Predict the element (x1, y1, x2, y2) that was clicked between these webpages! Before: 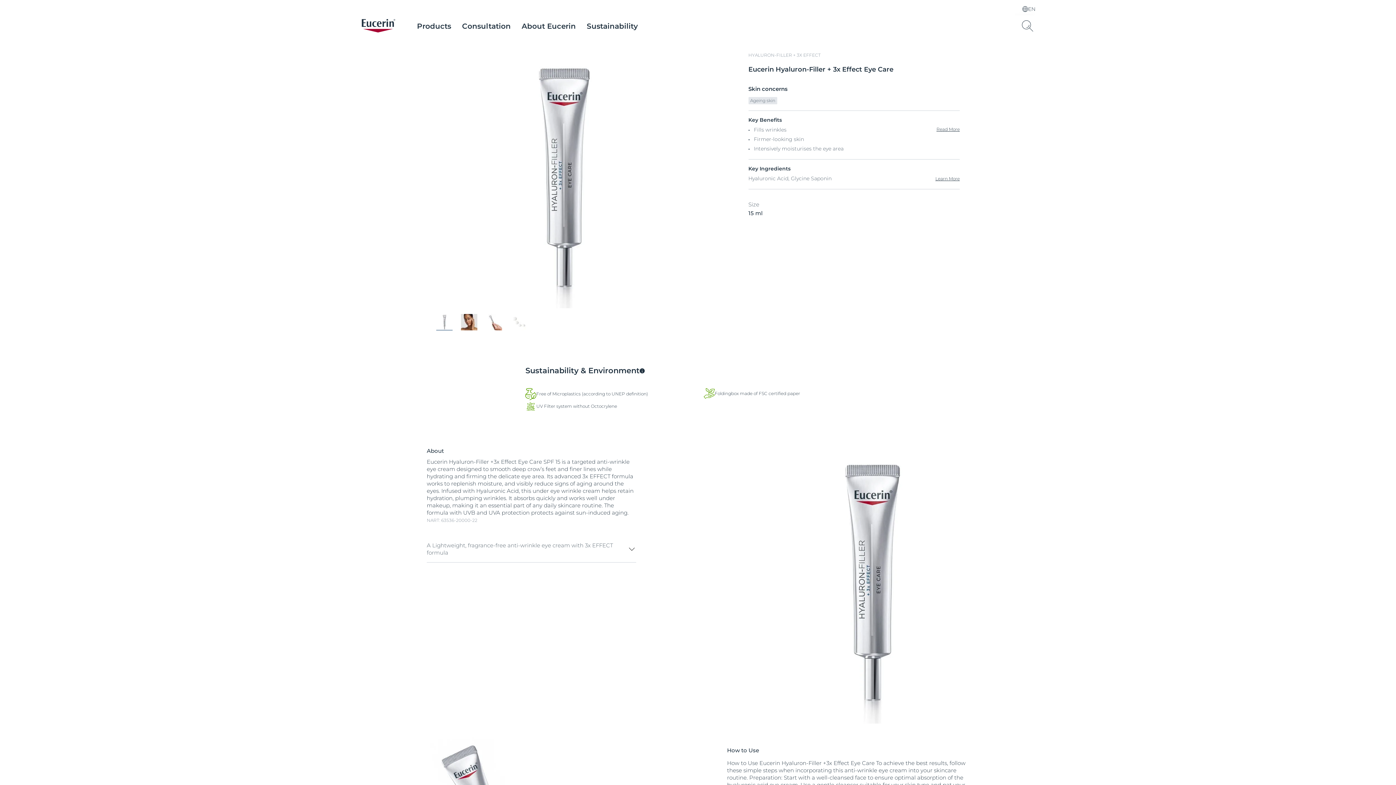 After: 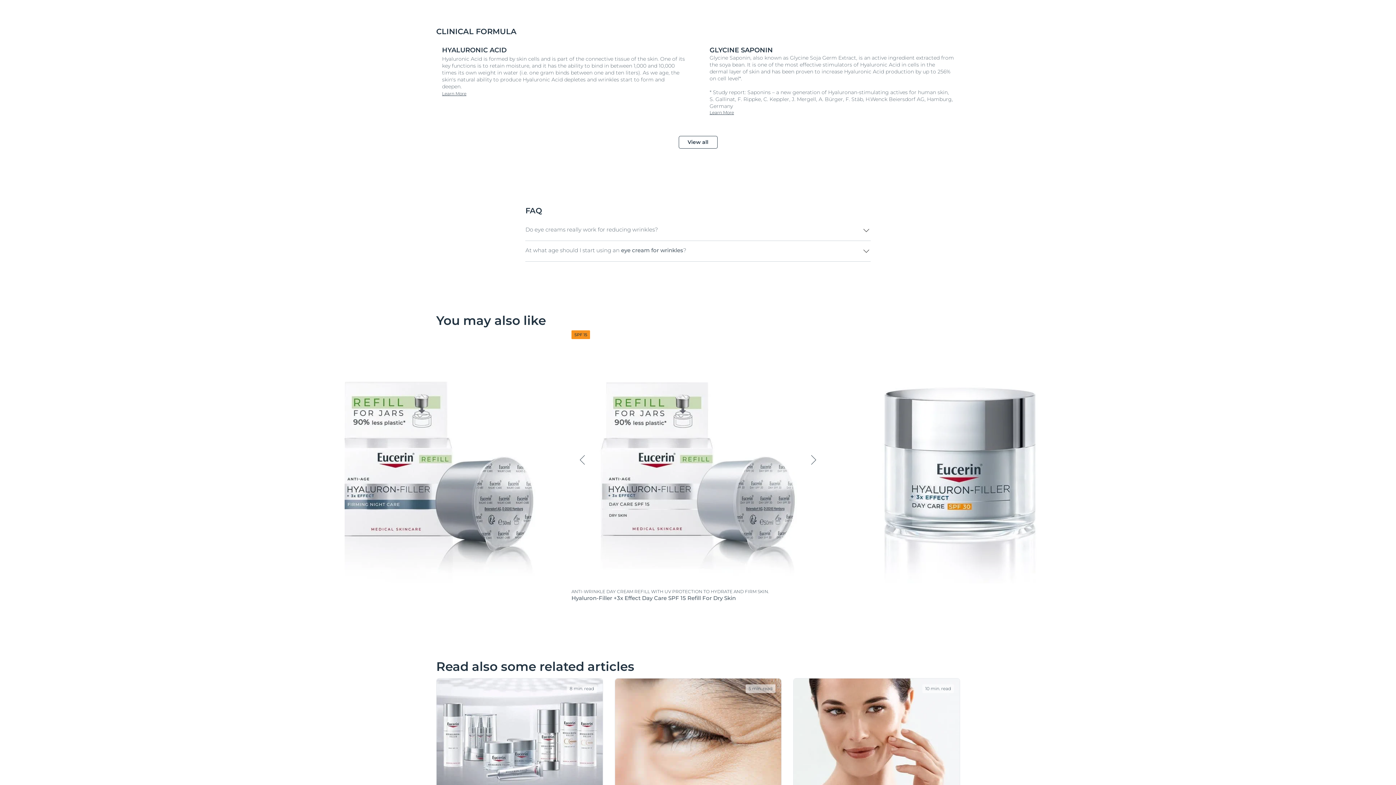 Action: label: Learn More bbox: (935, 175, 960, 181)